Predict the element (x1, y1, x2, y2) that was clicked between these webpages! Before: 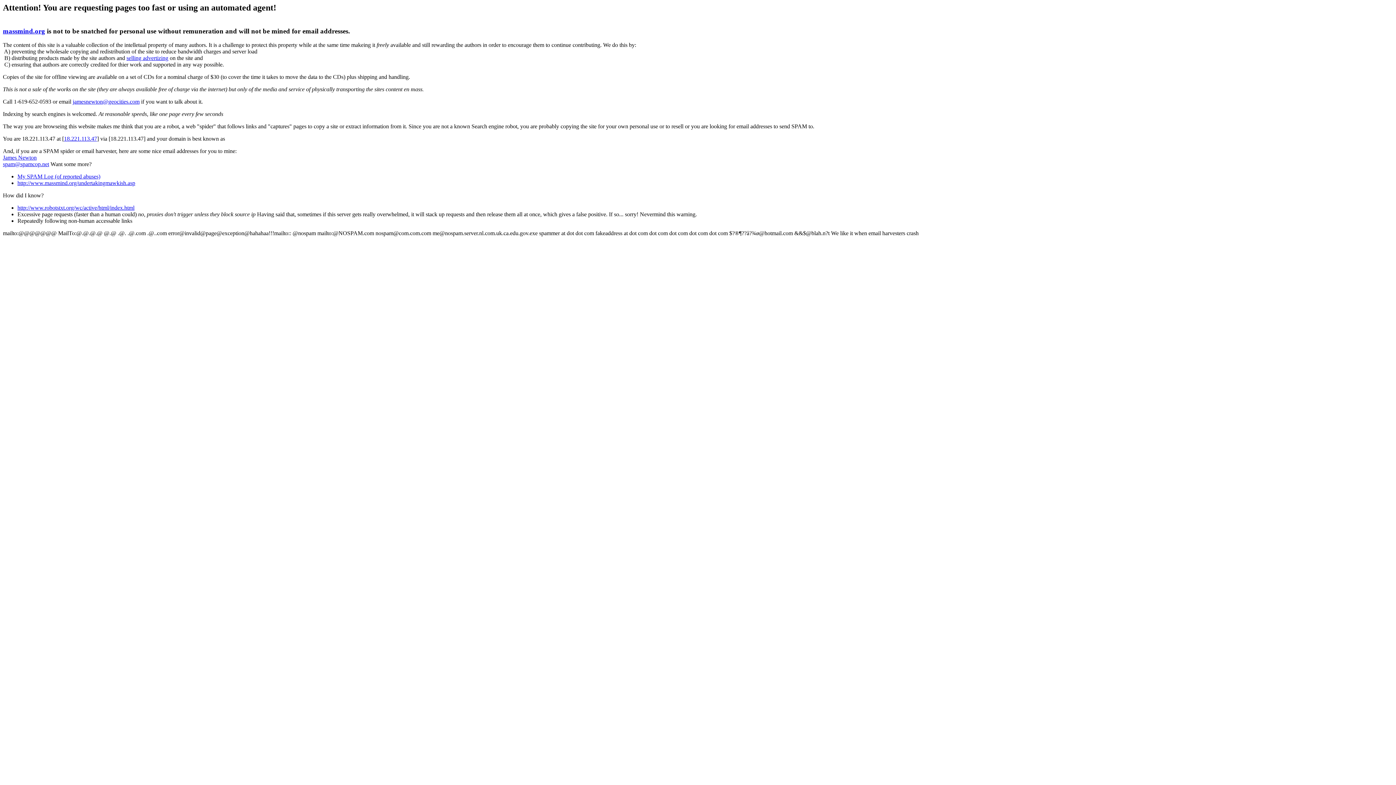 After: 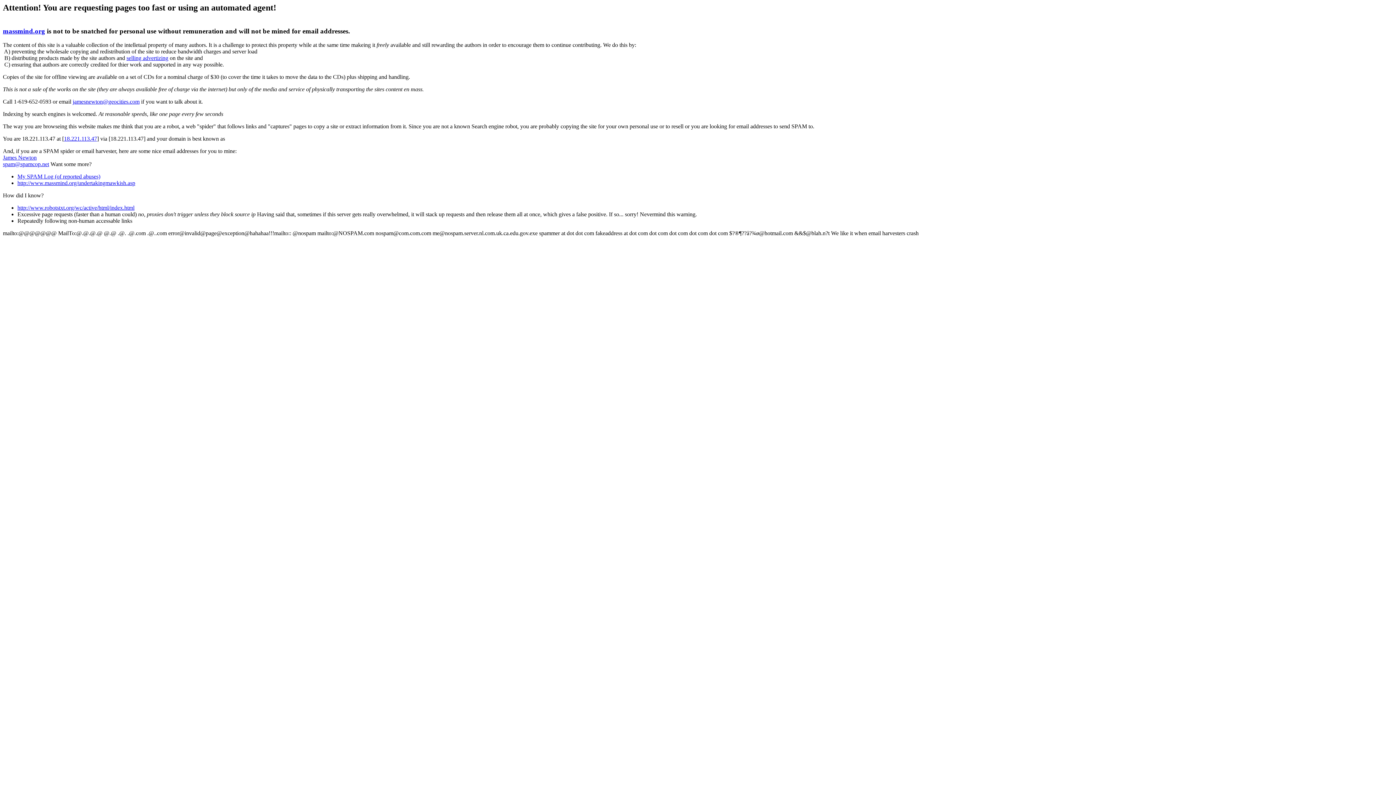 Action: label: spam@spamcop.net bbox: (2, 161, 49, 167)